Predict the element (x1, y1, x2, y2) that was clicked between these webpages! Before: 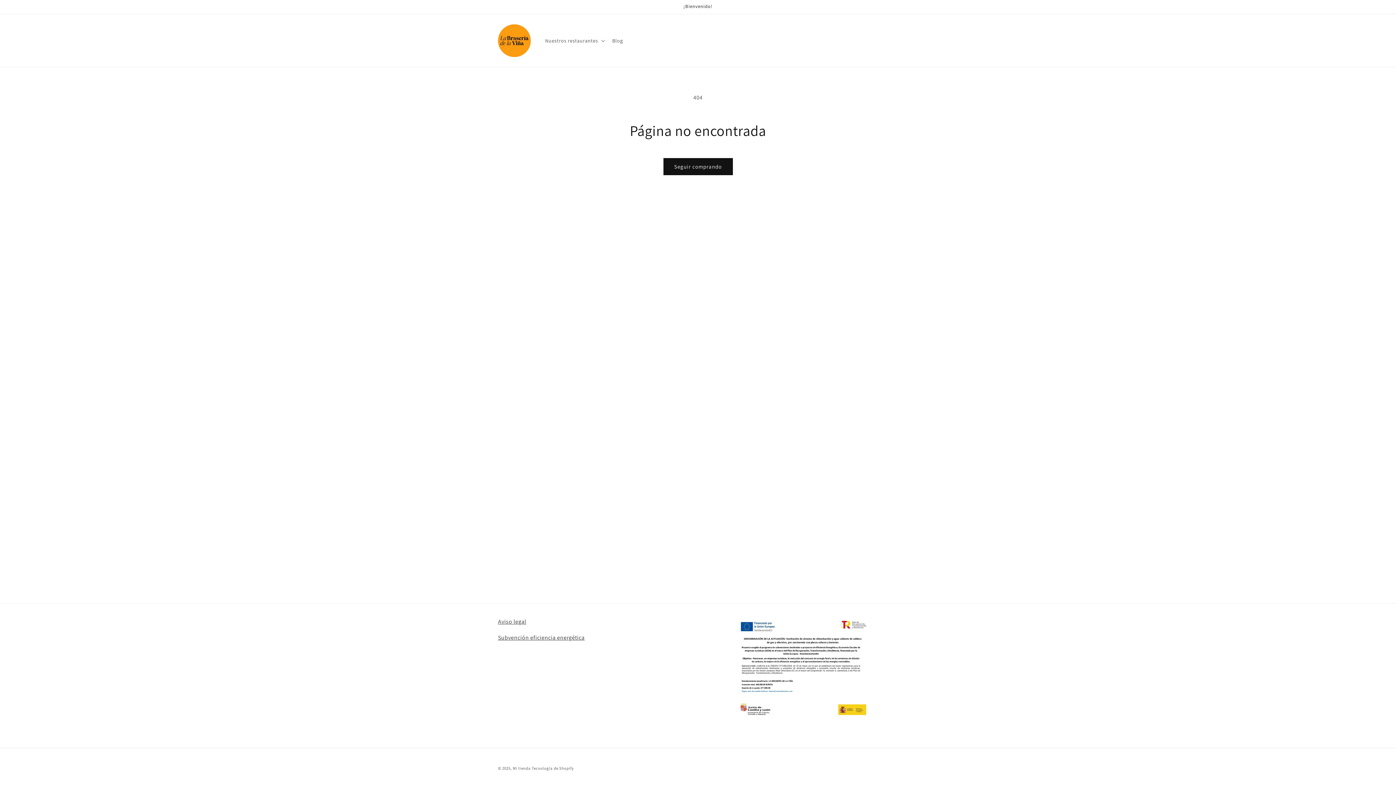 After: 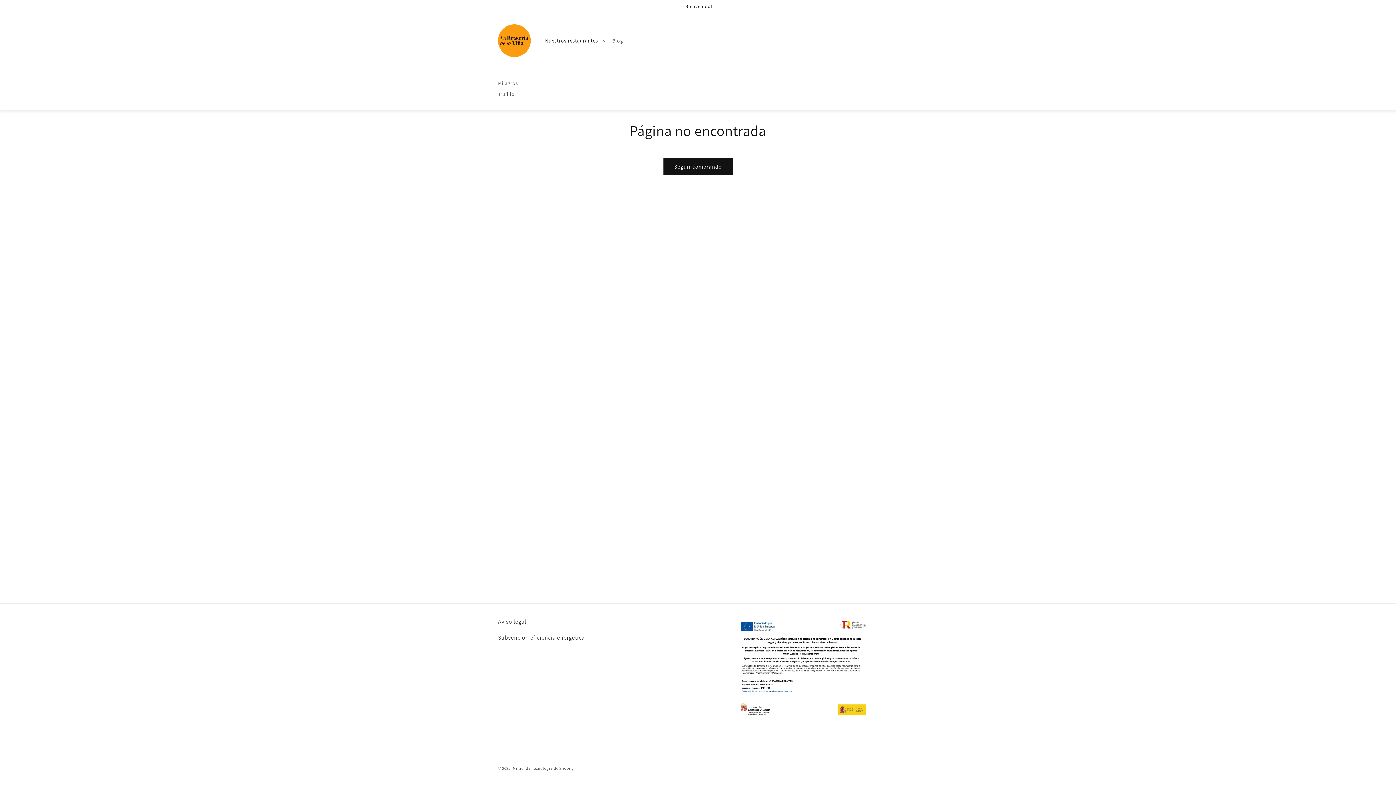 Action: label: Nuestros restaurantes bbox: (540, 32, 608, 48)